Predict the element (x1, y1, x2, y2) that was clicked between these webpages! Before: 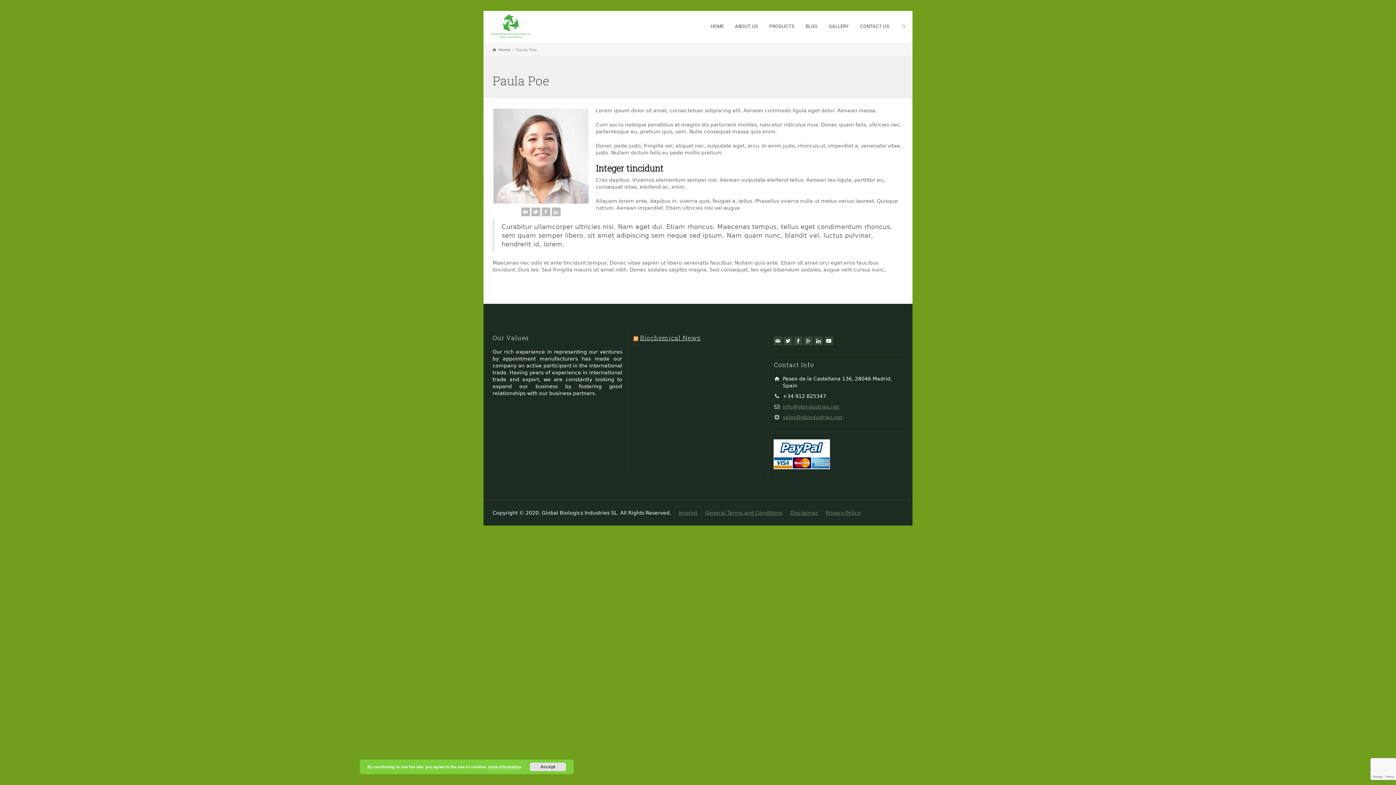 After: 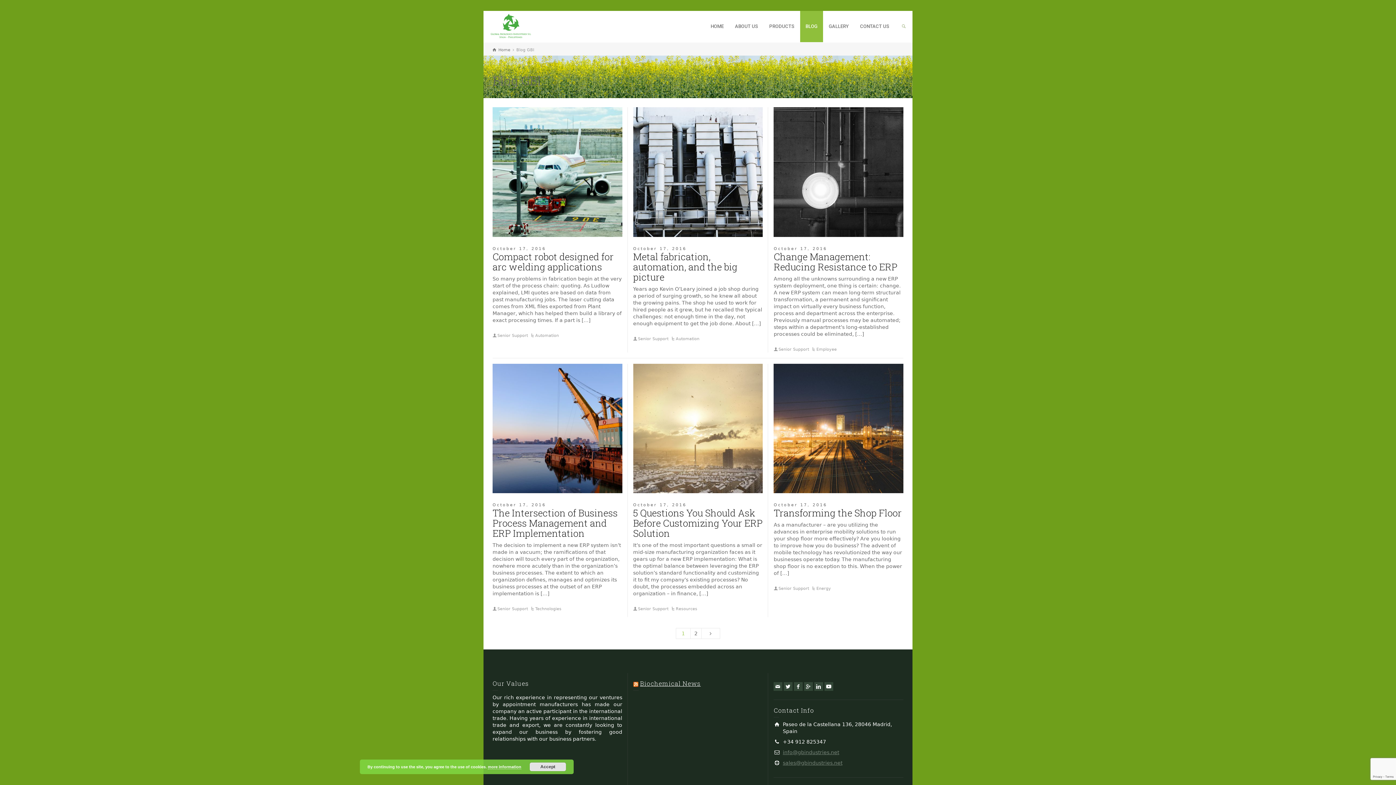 Action: bbox: (800, 10, 823, 42) label: BLOG